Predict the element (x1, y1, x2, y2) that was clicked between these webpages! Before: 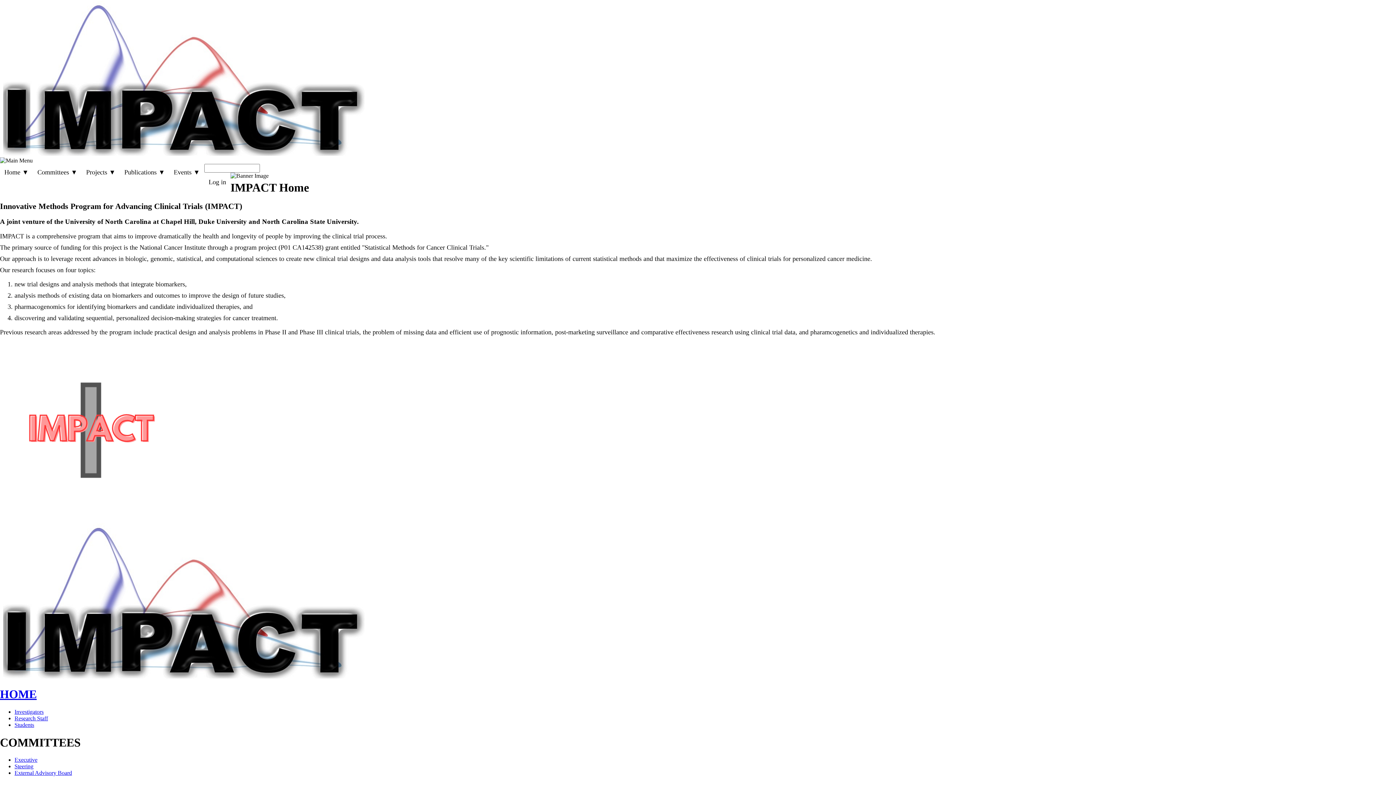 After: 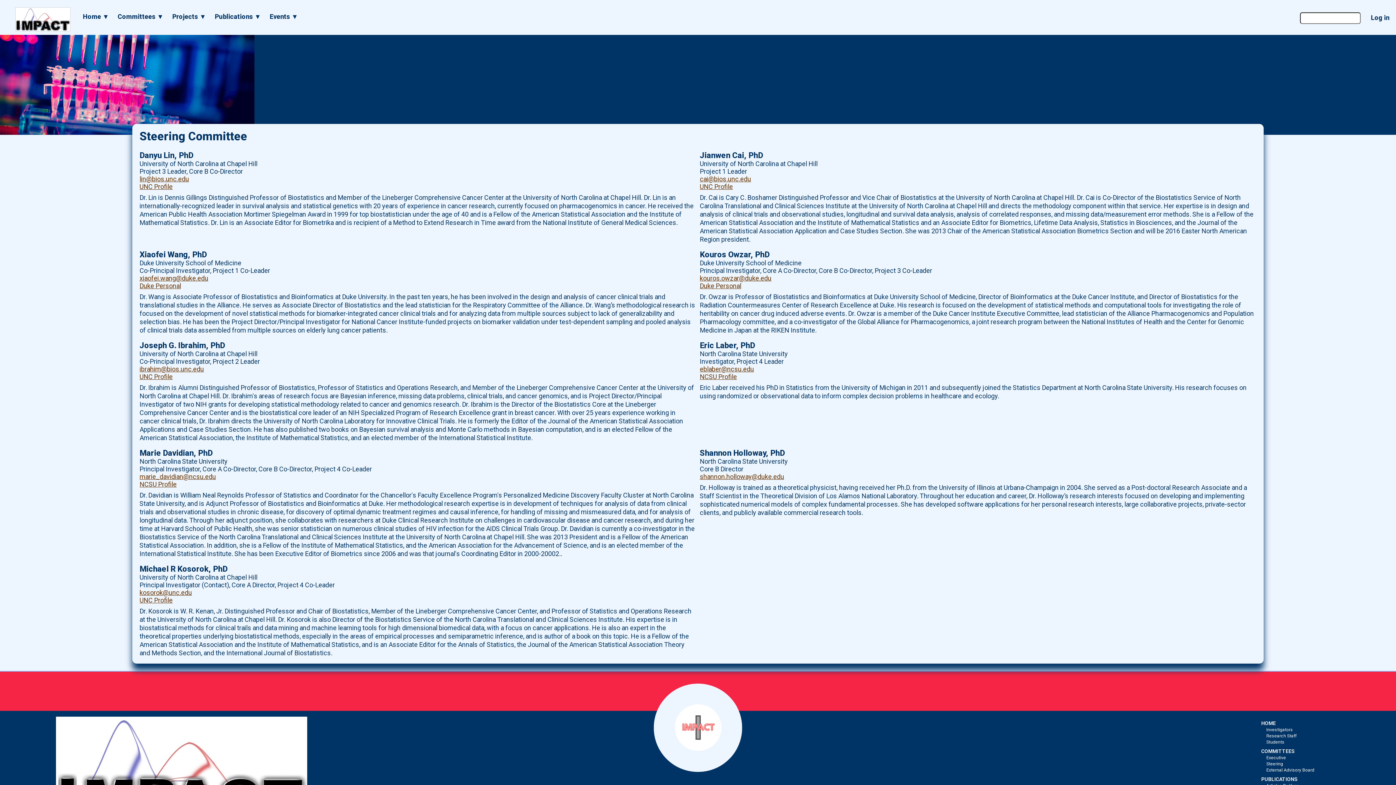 Action: label: Steering bbox: (14, 763, 33, 769)